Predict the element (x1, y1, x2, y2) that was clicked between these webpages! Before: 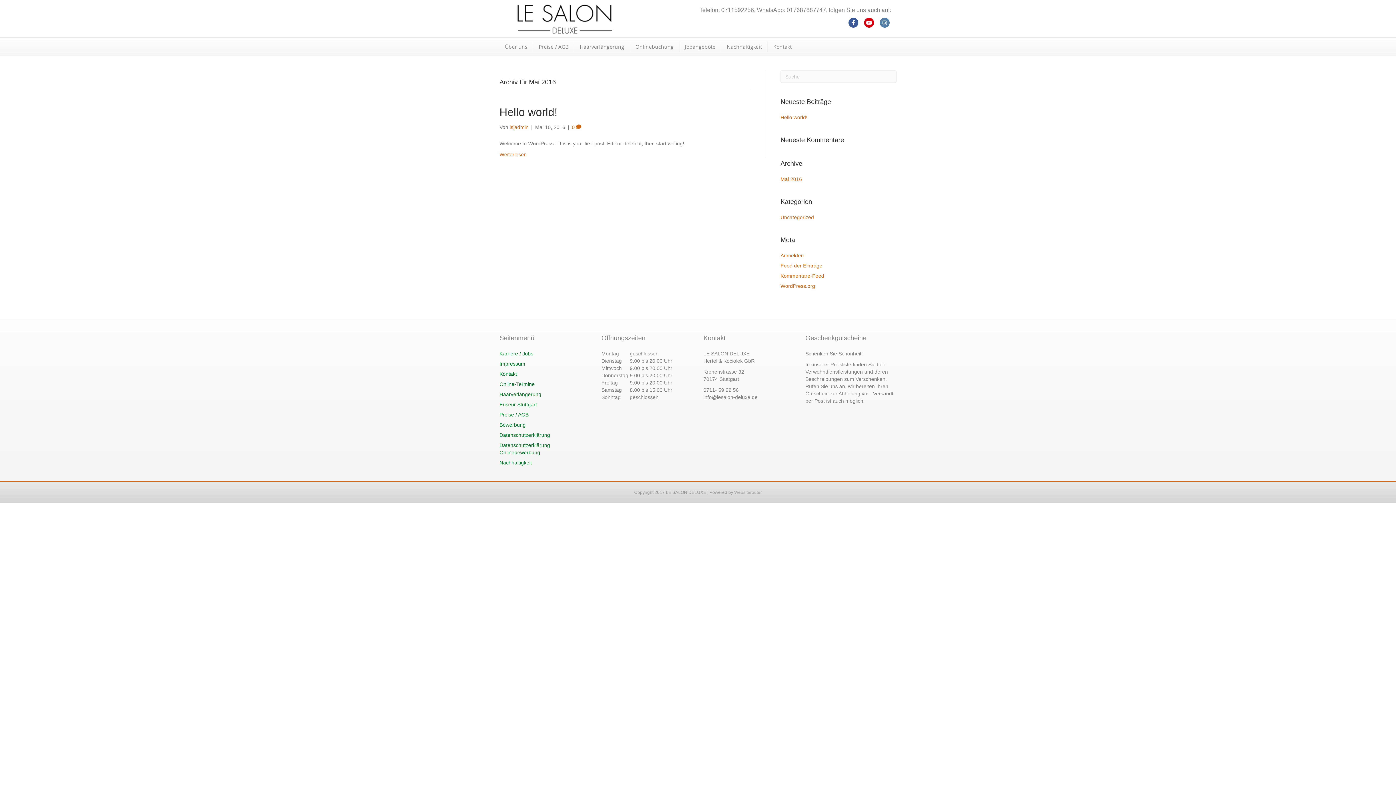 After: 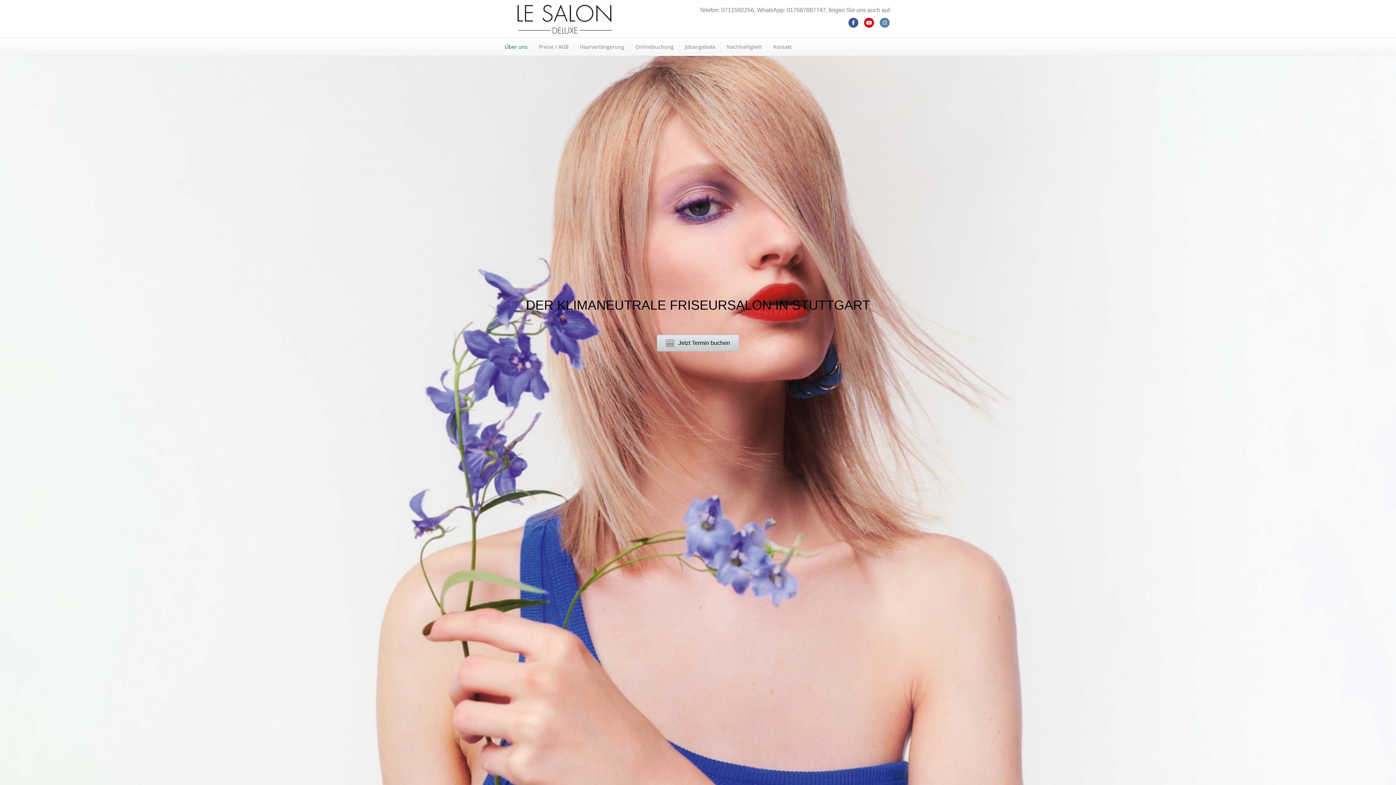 Action: bbox: (499, 15, 629, 21)